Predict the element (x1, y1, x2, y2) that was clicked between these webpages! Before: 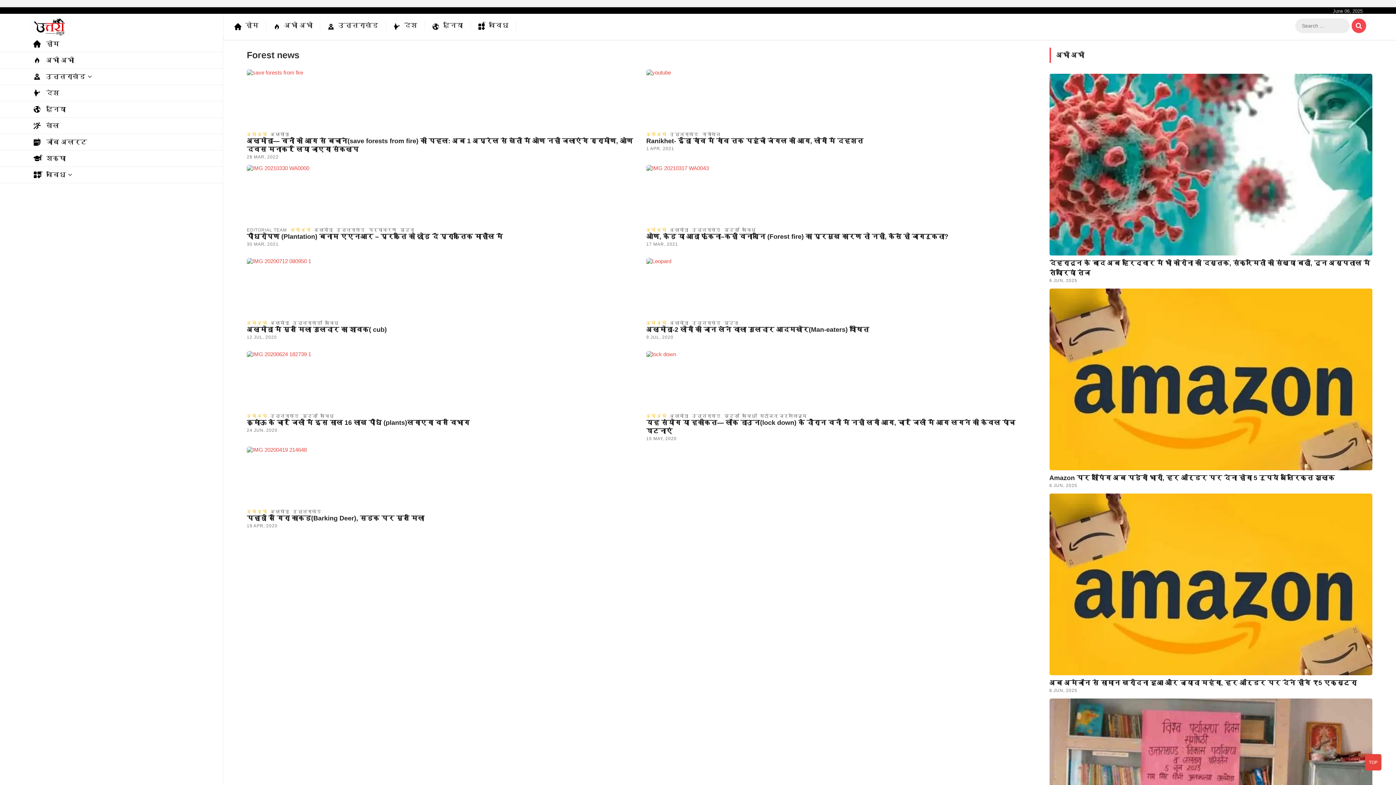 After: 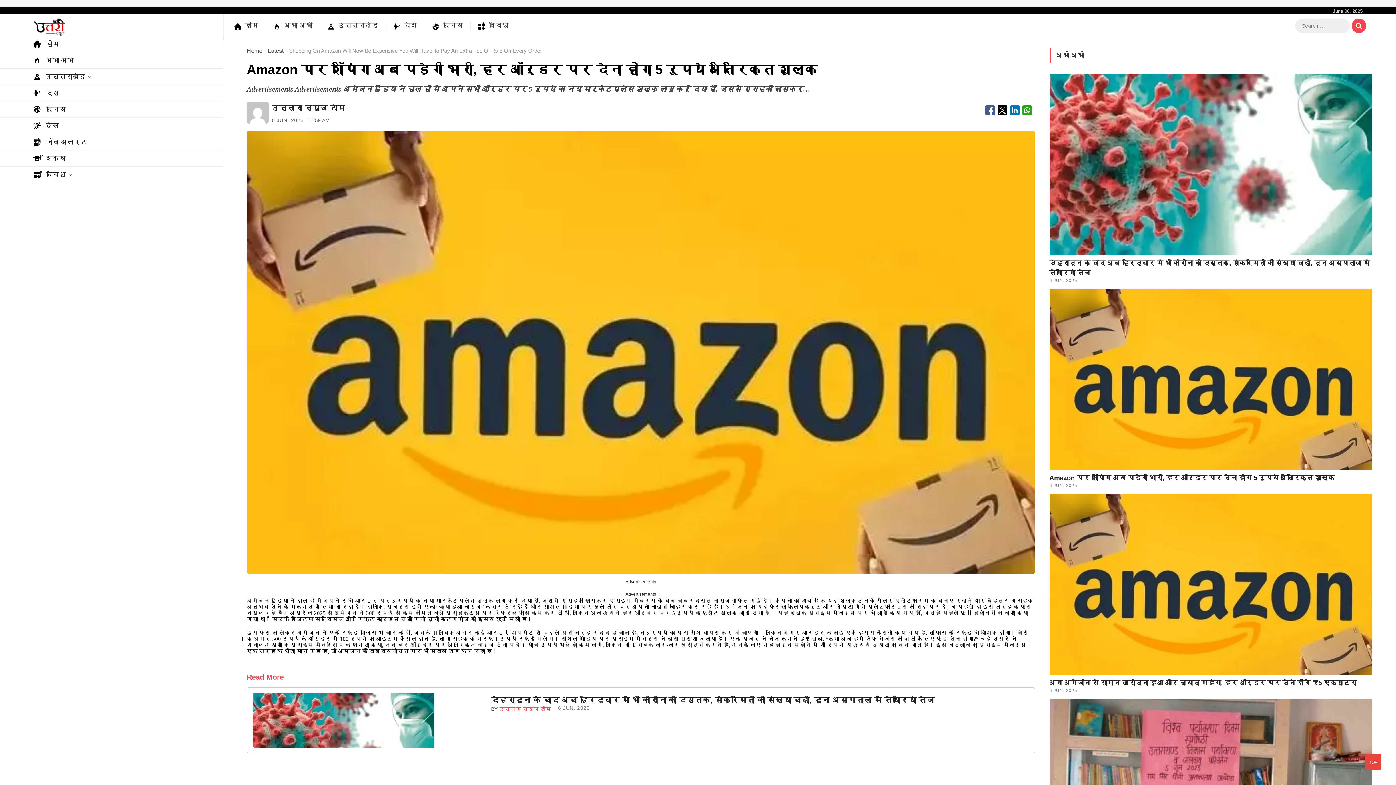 Action: bbox: (1049, 483, 1077, 488) label: 6 JUN, 2025